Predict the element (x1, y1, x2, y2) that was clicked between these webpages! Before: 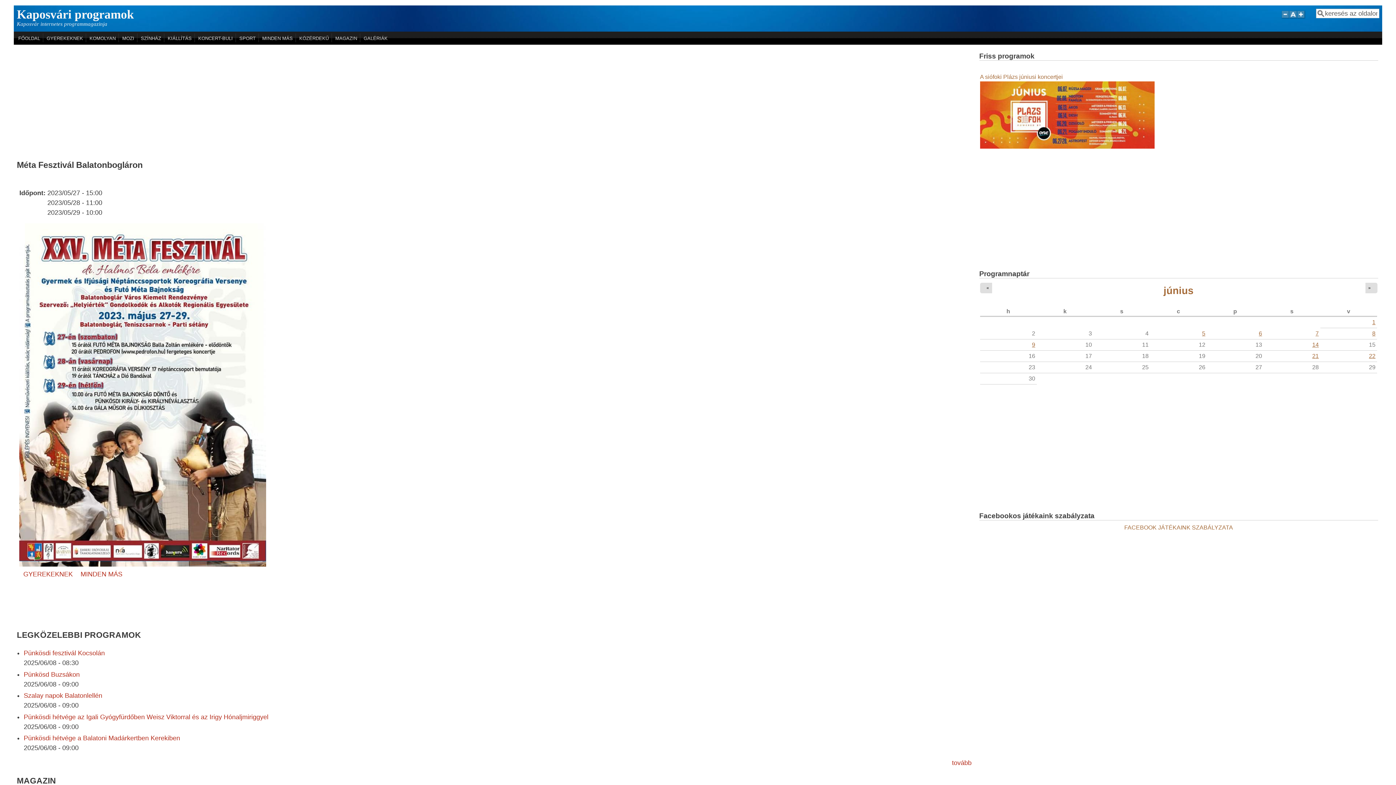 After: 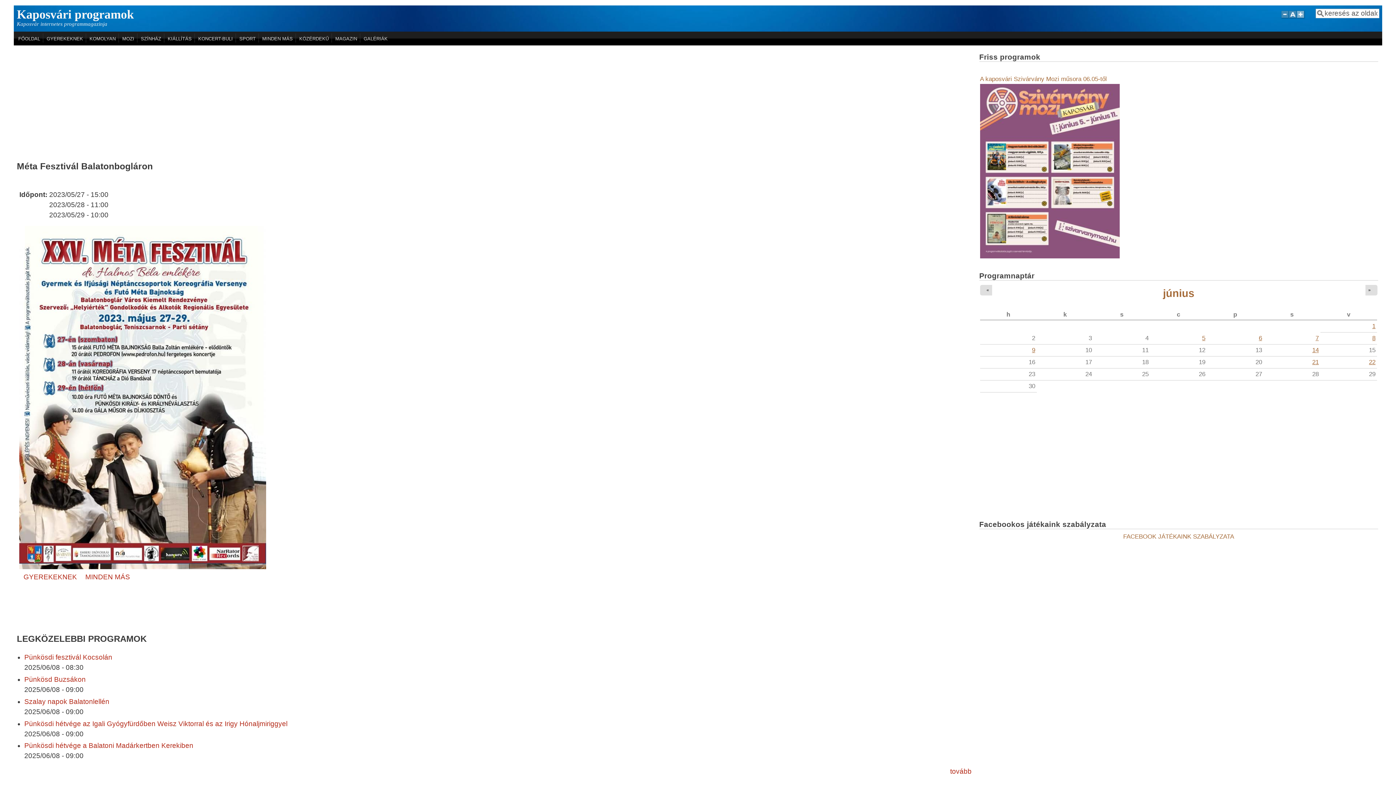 Action: bbox: (1297, 10, 1306, 26)